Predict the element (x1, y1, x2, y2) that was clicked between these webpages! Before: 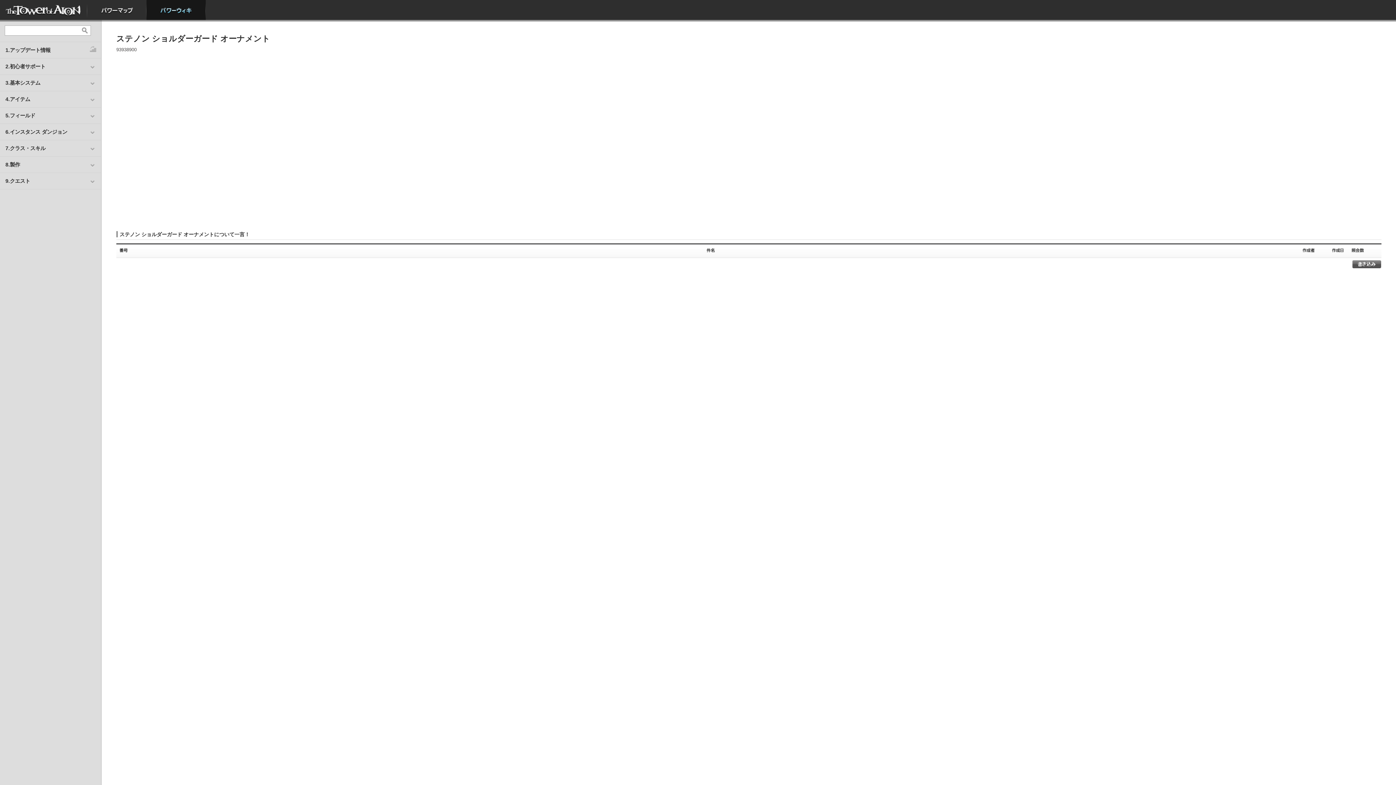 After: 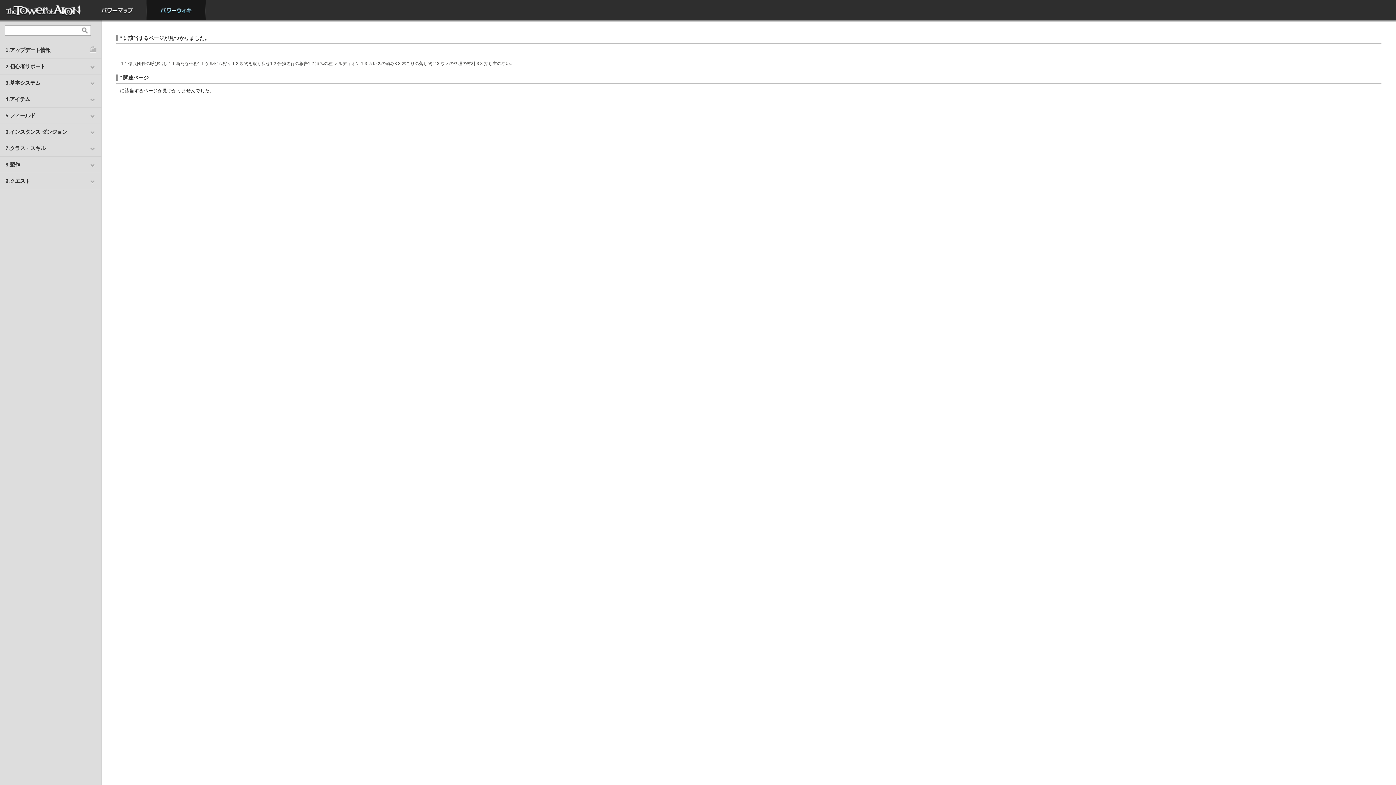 Action: bbox: (81, 26, 89, 34)